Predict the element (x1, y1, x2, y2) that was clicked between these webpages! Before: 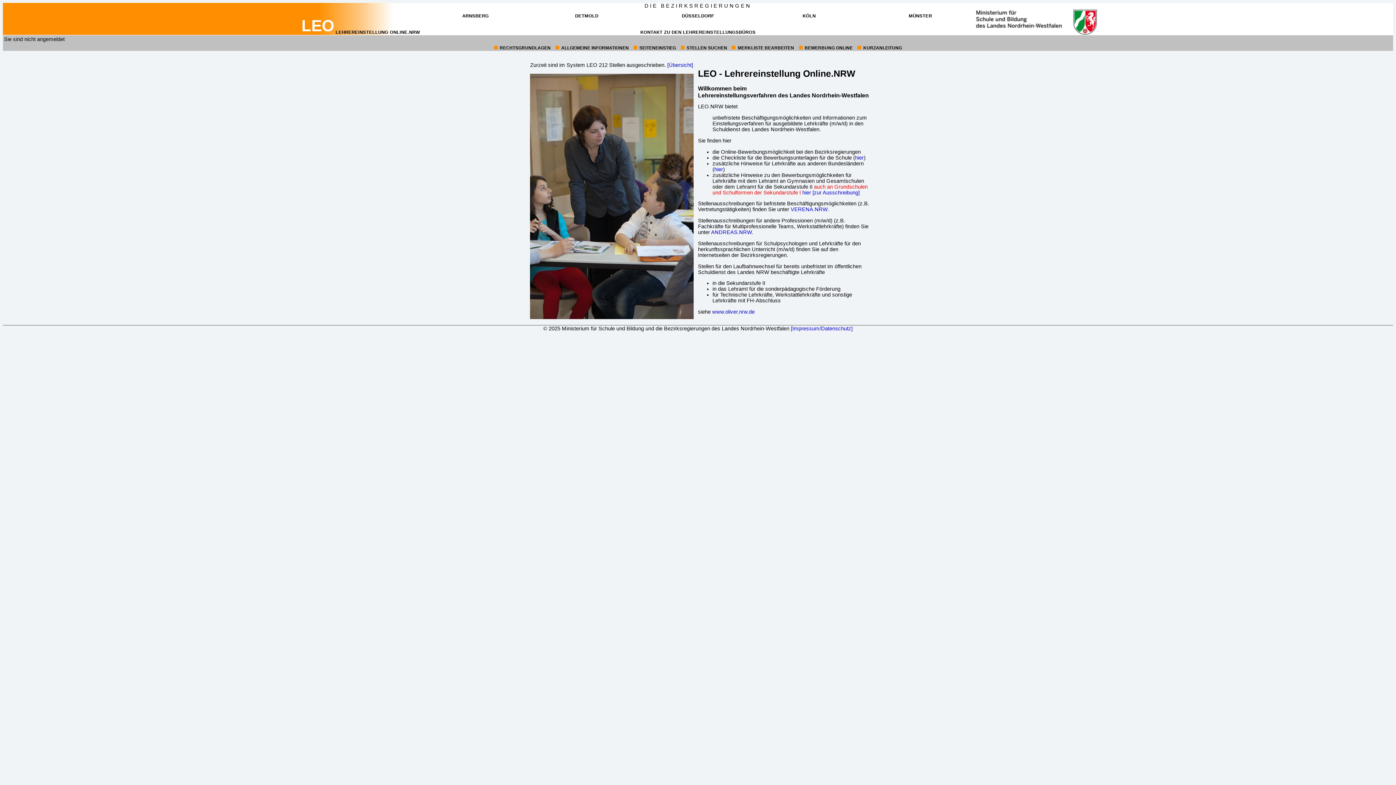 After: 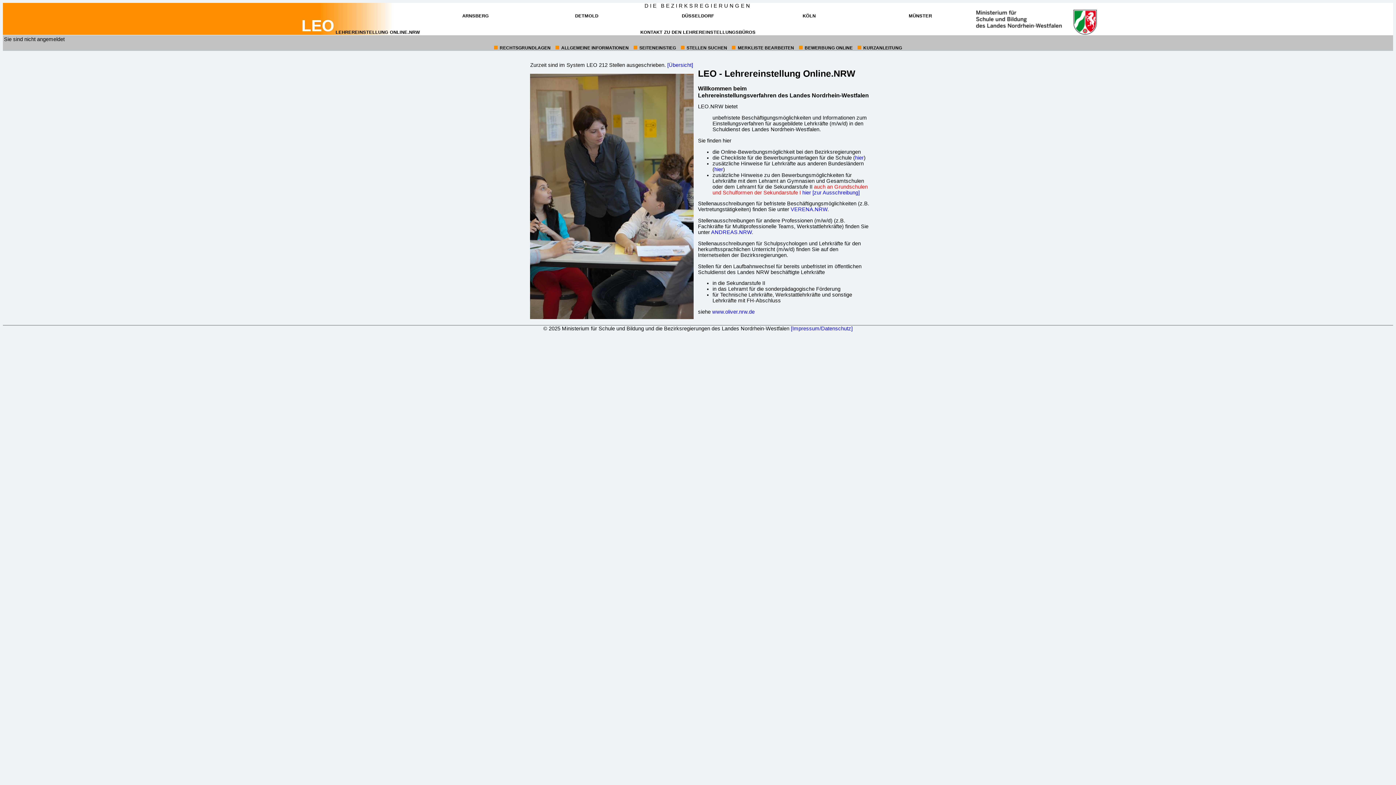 Action: bbox: (301, 29, 420, 35) label: LEO LEHREREINSTELLUNG ONLINE.NRW